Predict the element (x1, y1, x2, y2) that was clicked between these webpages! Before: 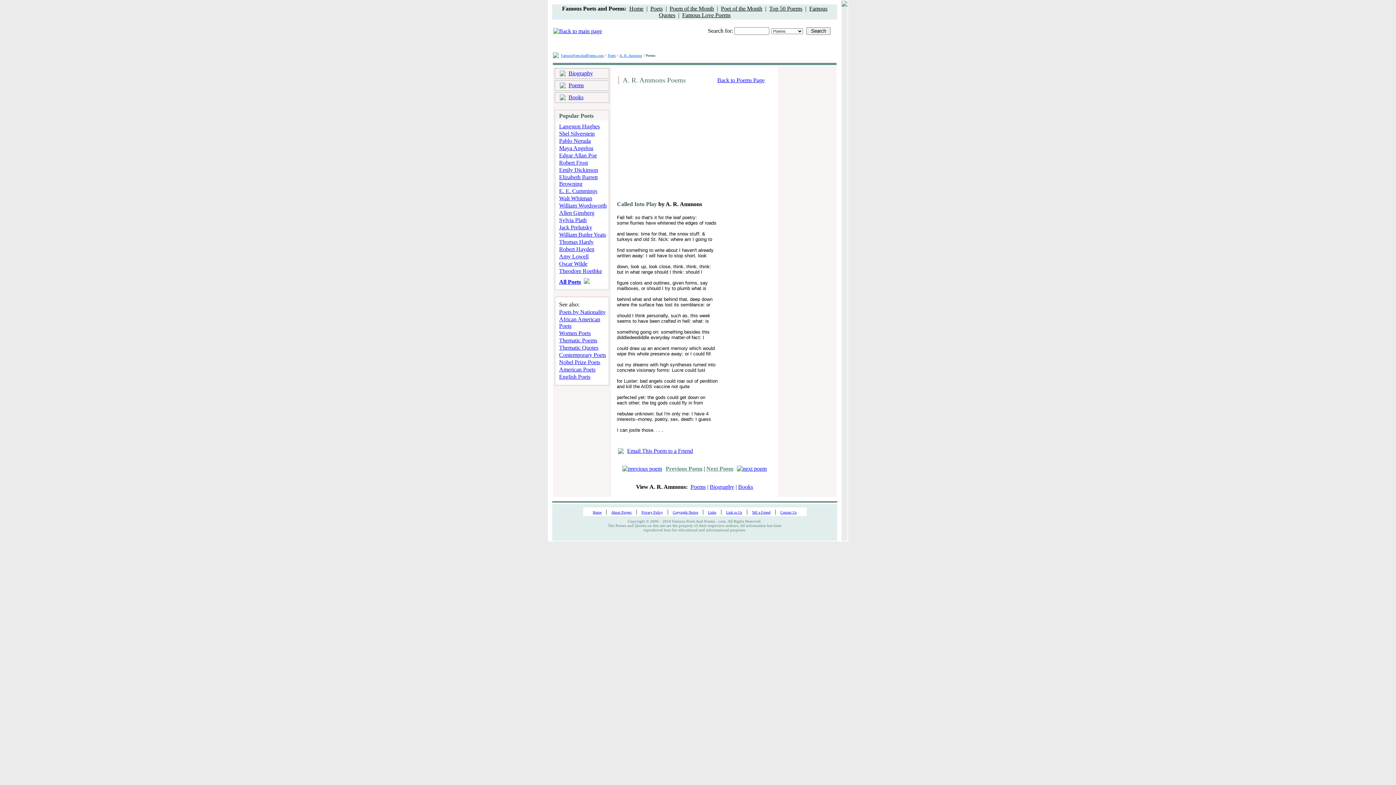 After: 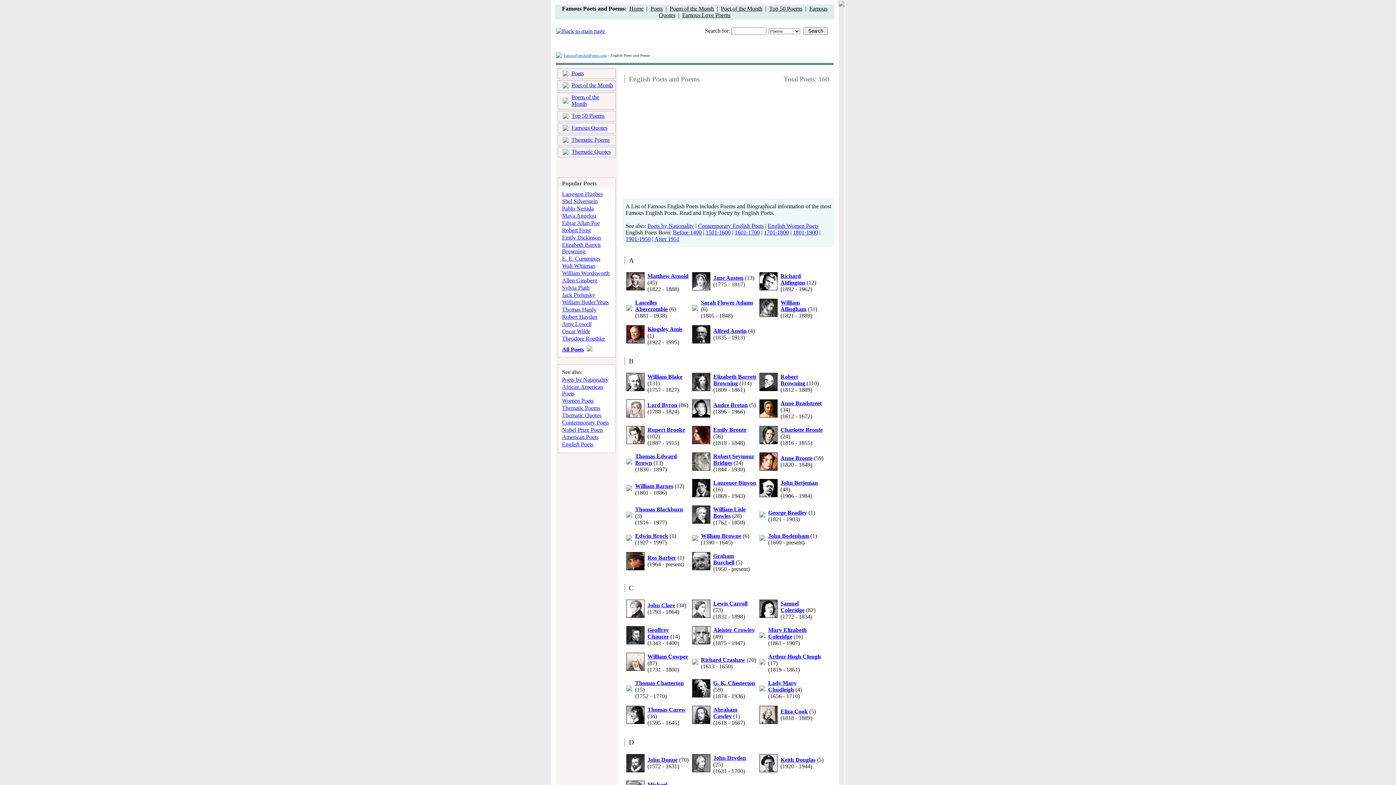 Action: label: English Poets bbox: (559, 373, 590, 380)